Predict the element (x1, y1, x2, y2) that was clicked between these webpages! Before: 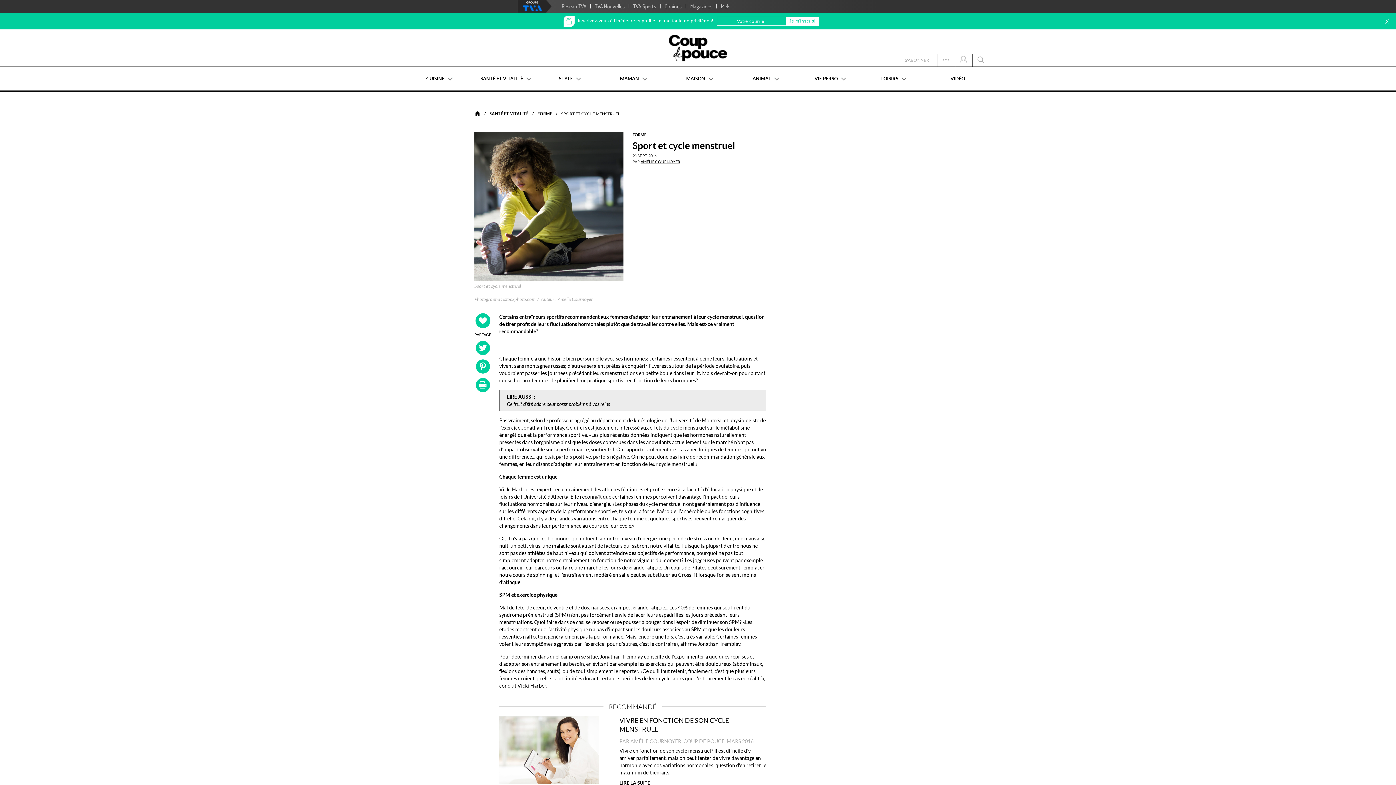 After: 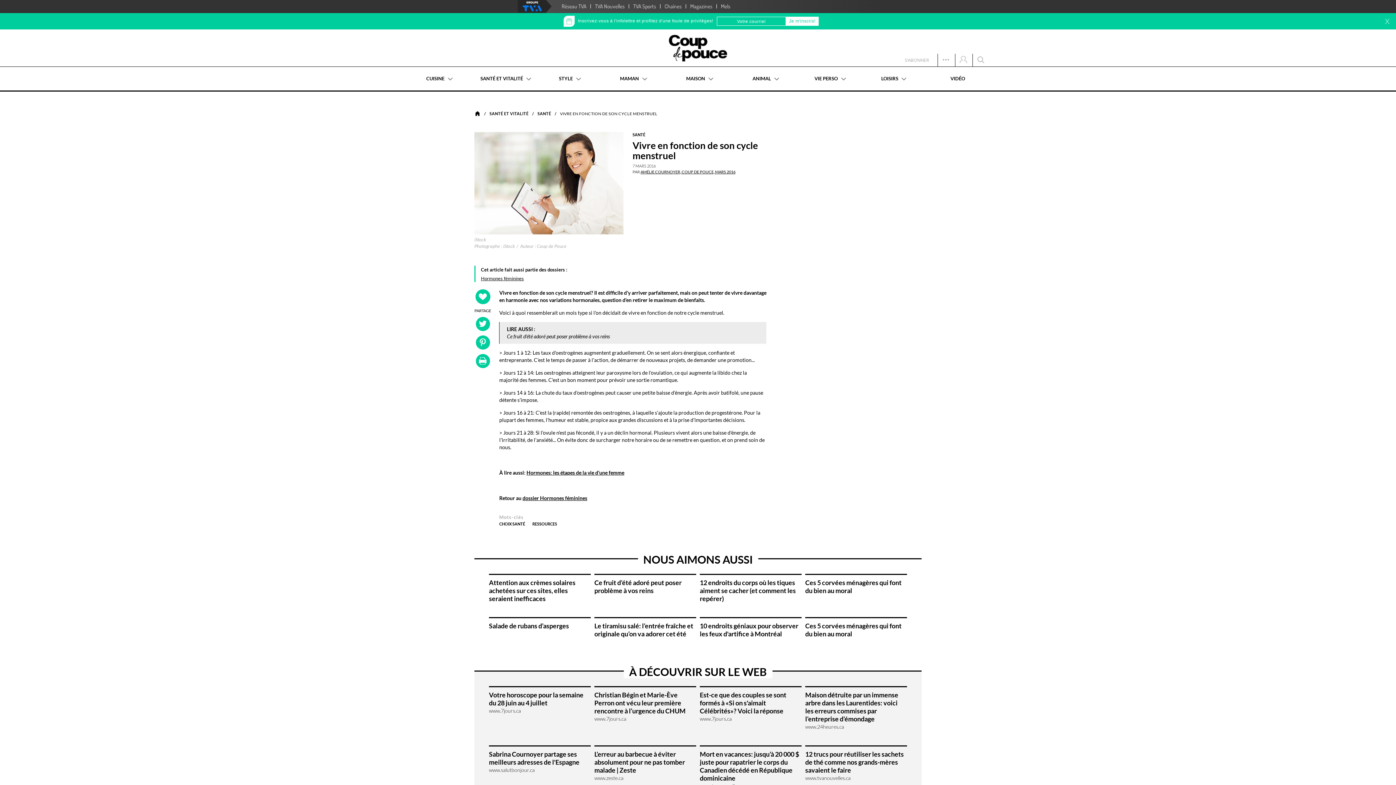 Action: bbox: (619, 780, 650, 786) label: LIRE LA SUITE